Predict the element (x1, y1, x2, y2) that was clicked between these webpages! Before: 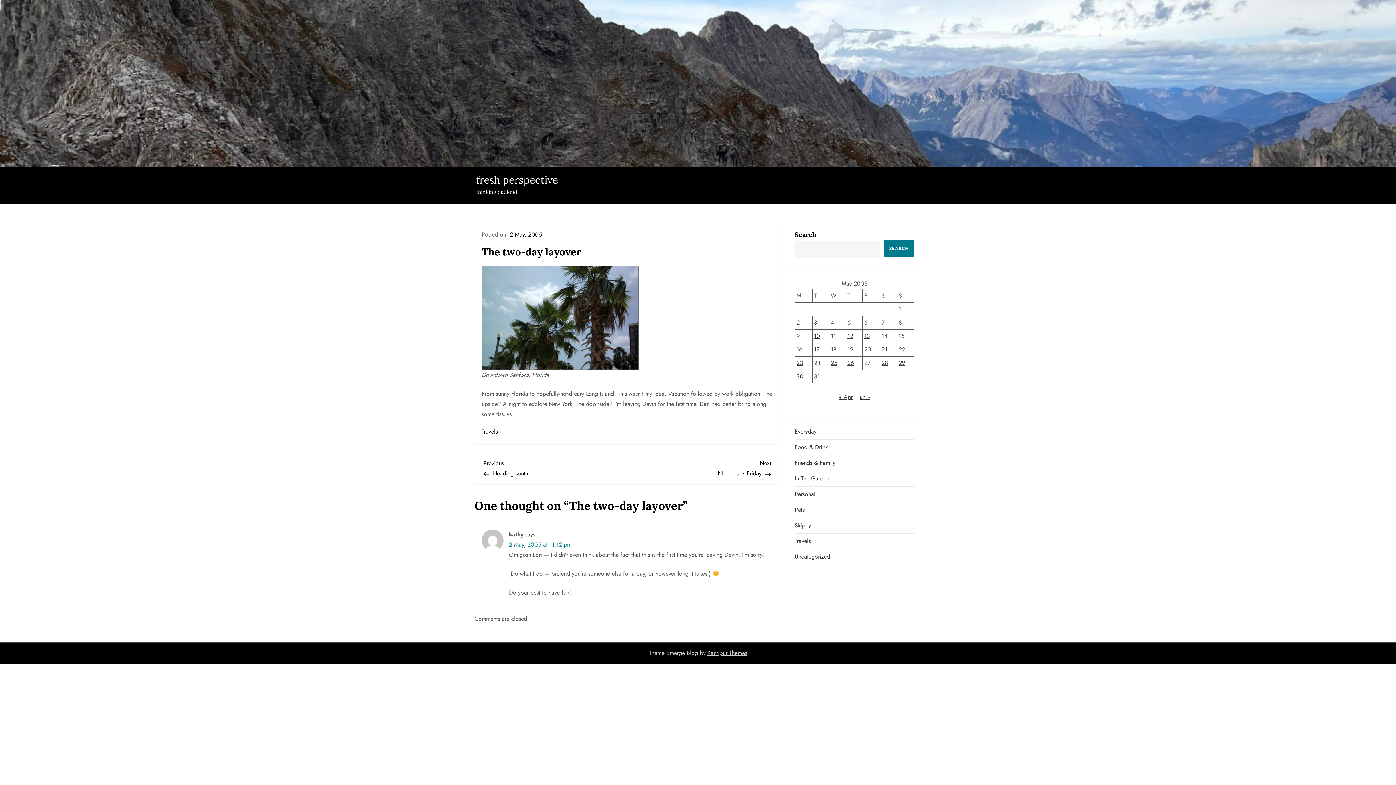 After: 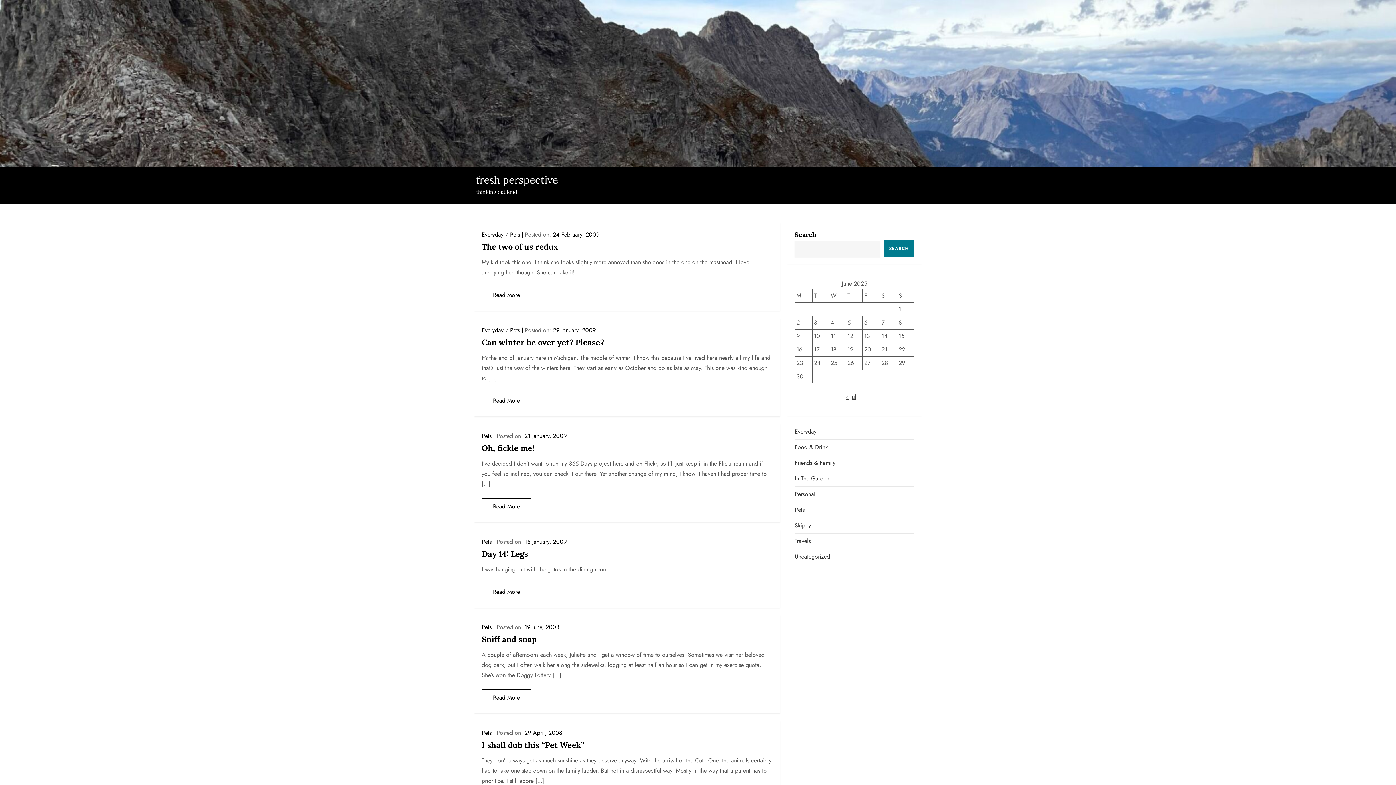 Action: bbox: (794, 505, 804, 515) label: Pets